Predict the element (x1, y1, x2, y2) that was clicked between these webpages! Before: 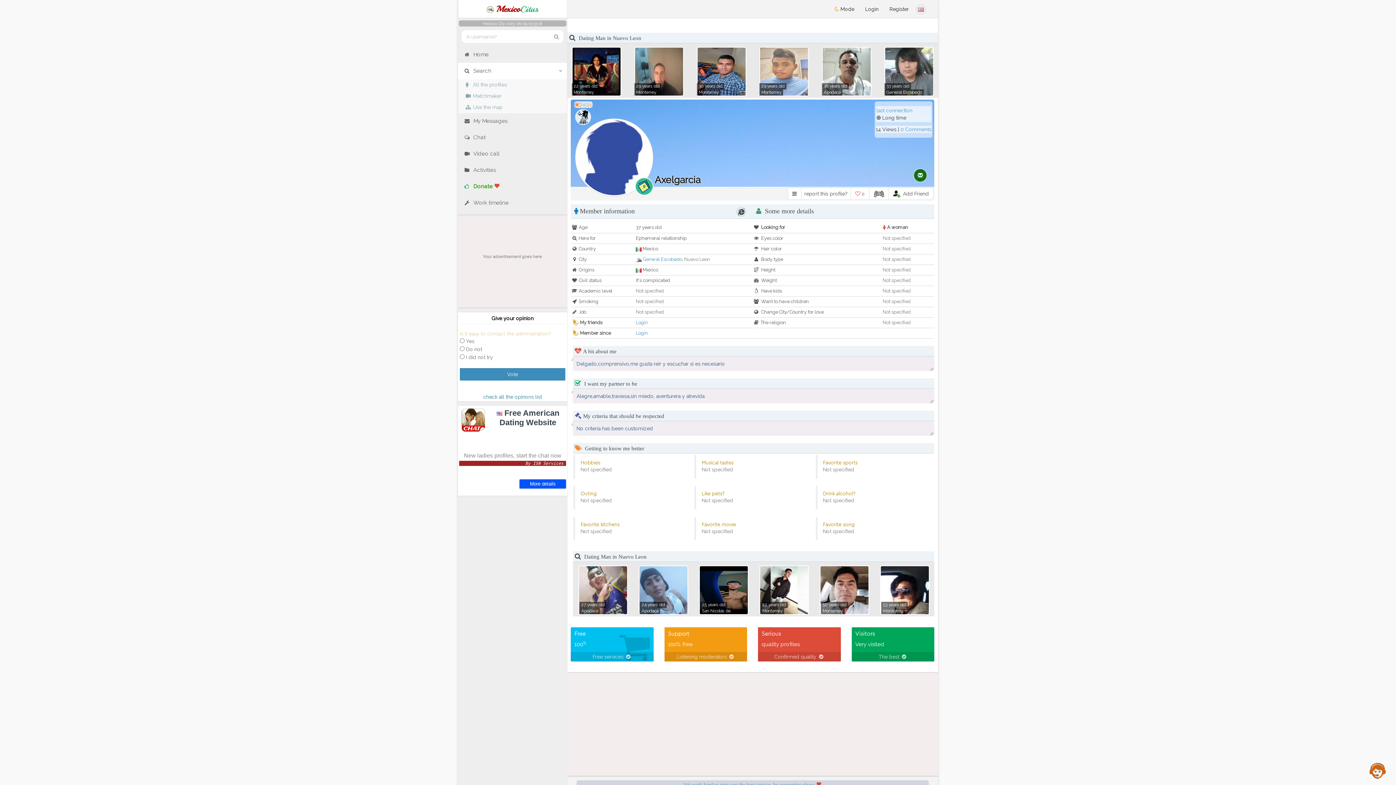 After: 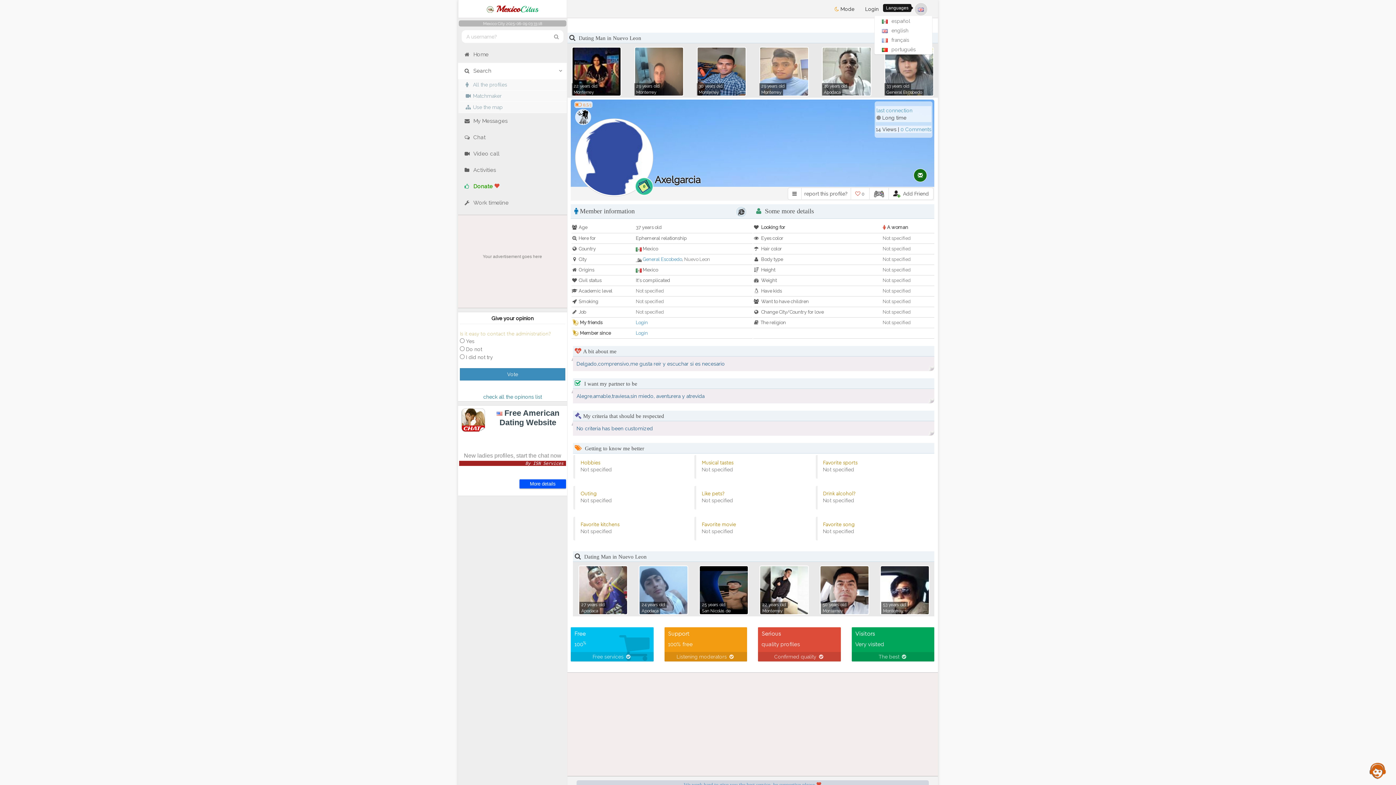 Action: bbox: (914, 2, 928, 16)